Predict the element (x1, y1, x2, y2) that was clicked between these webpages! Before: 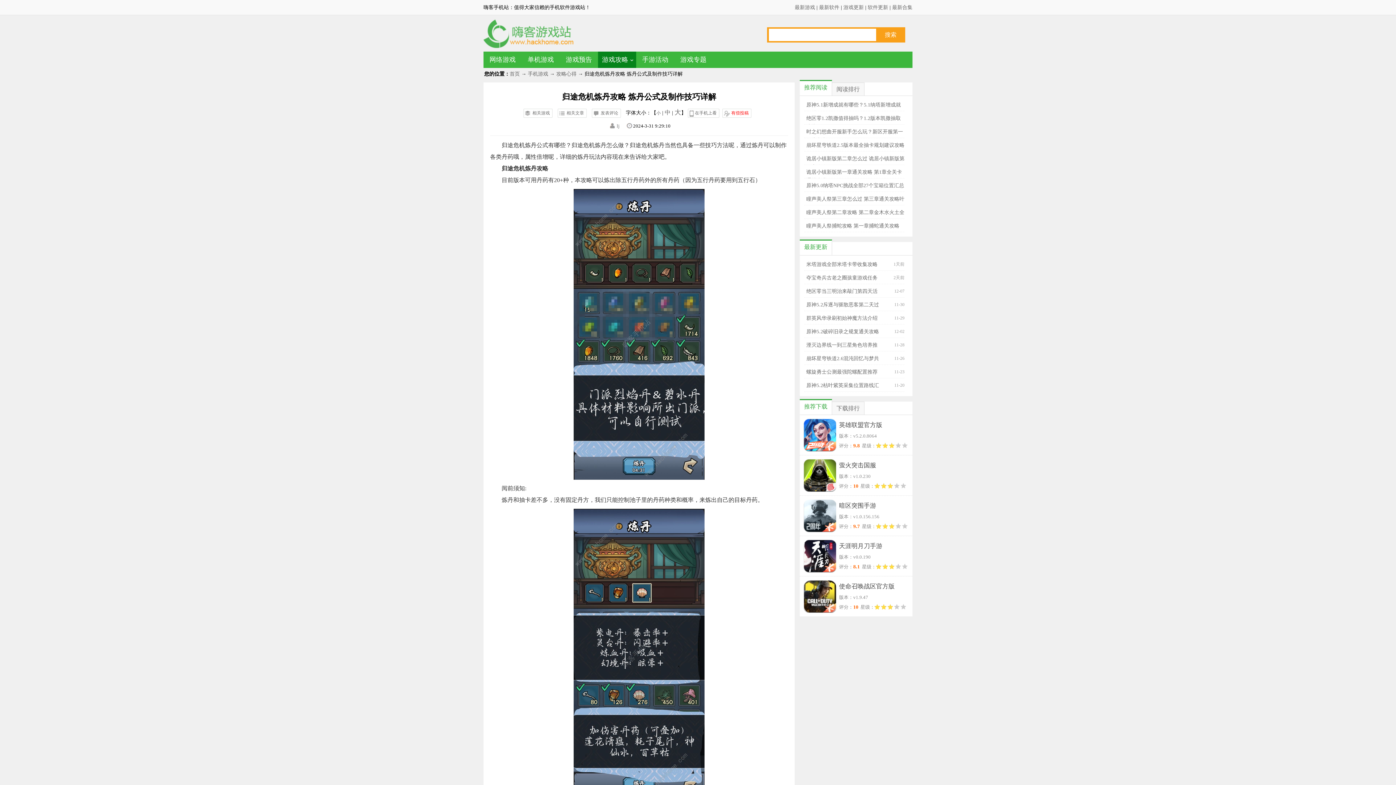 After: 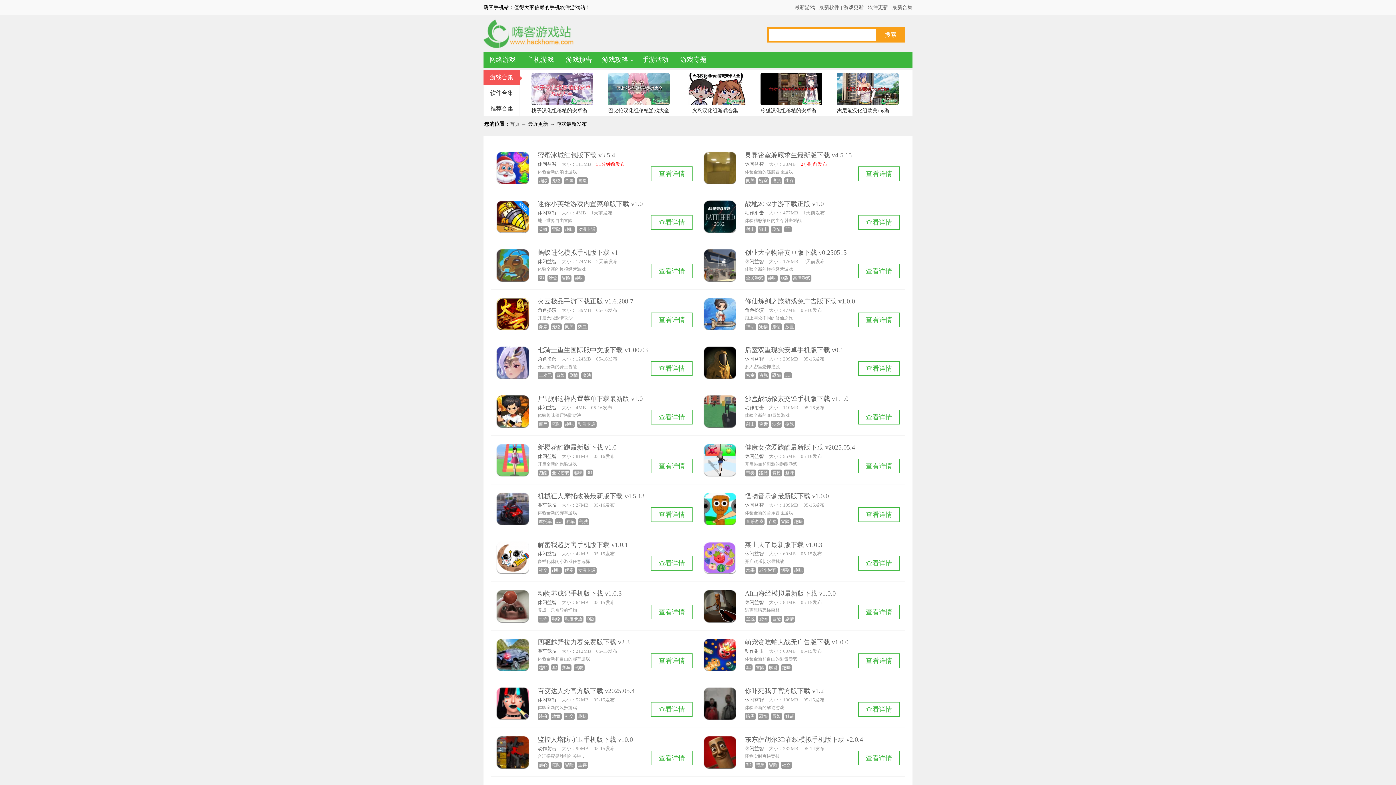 Action: label: 最新游戏 bbox: (794, 4, 815, 10)